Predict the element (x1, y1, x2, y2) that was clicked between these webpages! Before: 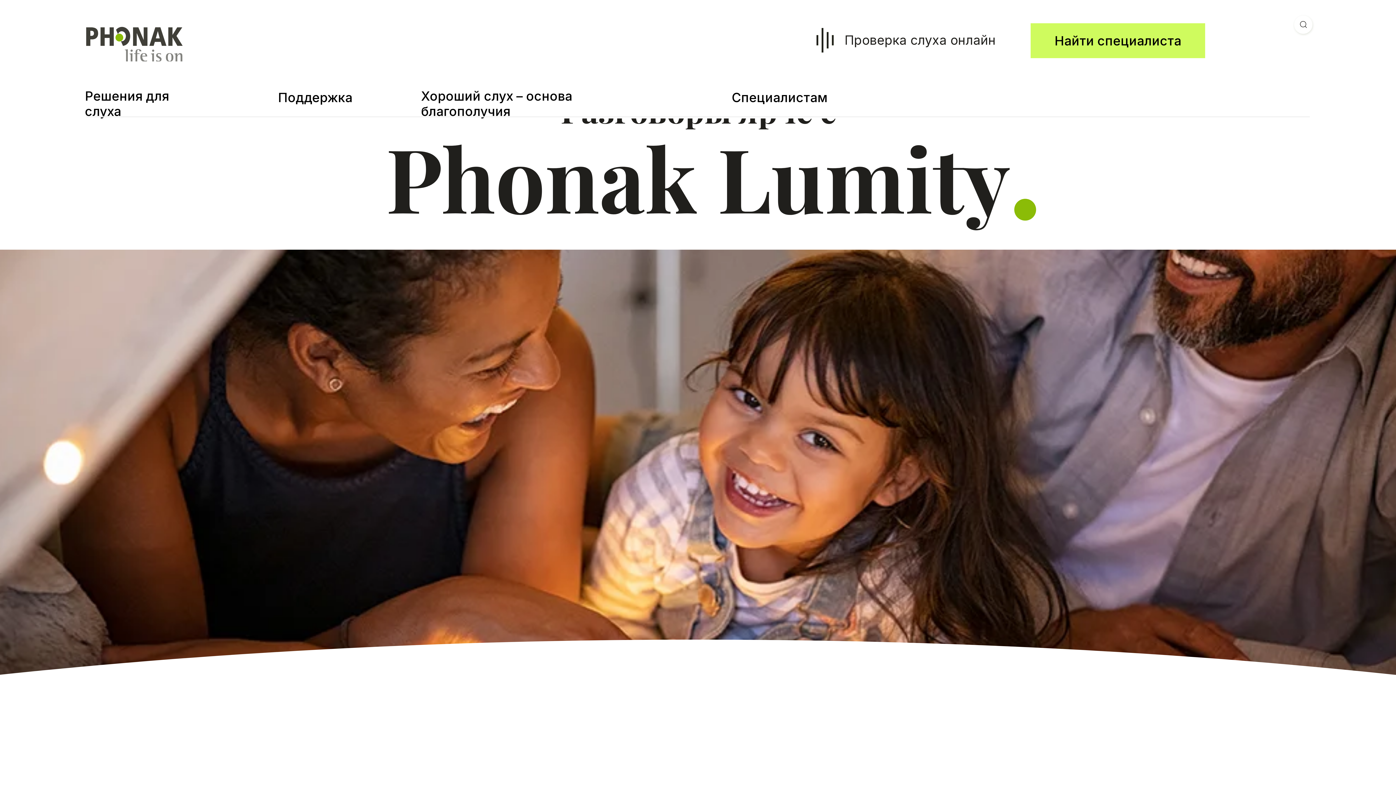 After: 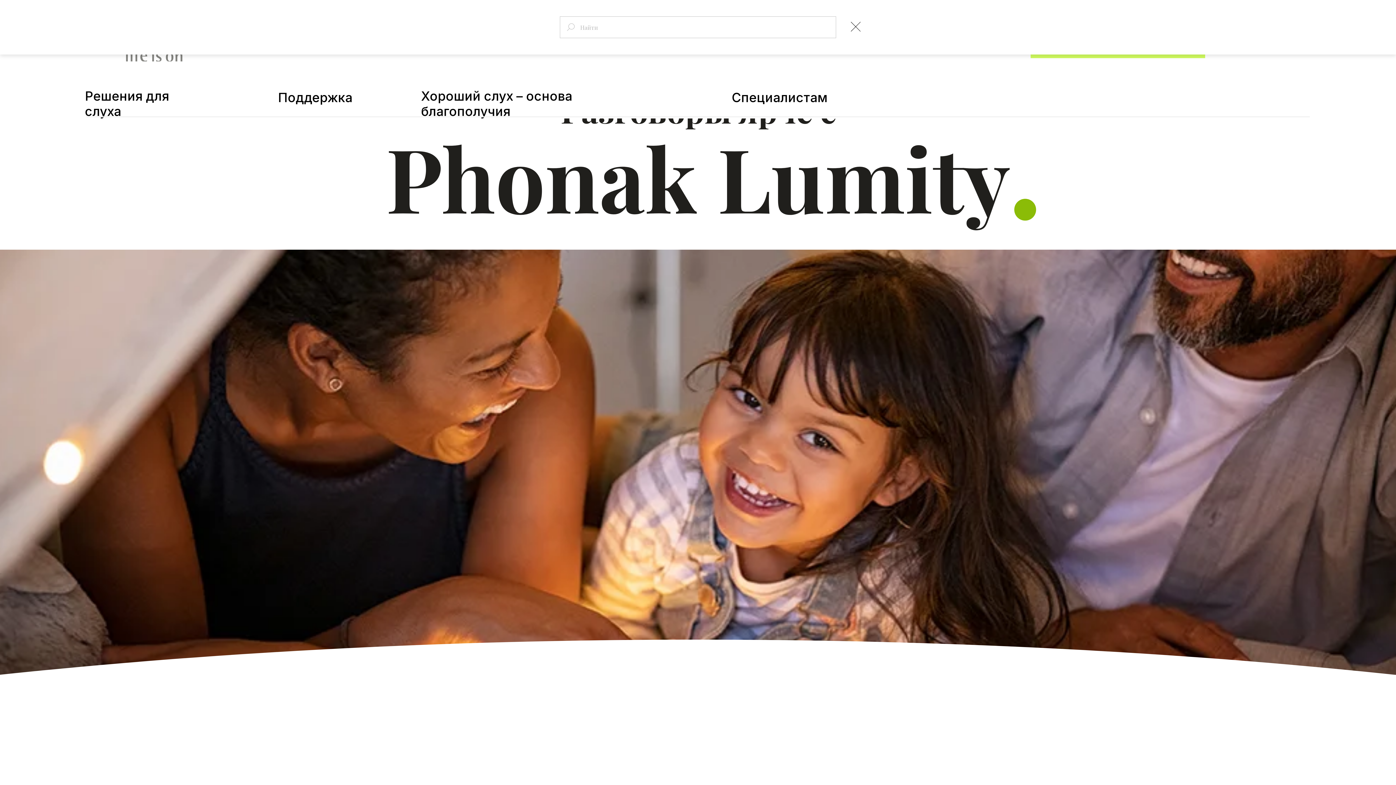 Action: bbox: (1294, 15, 1312, 33)